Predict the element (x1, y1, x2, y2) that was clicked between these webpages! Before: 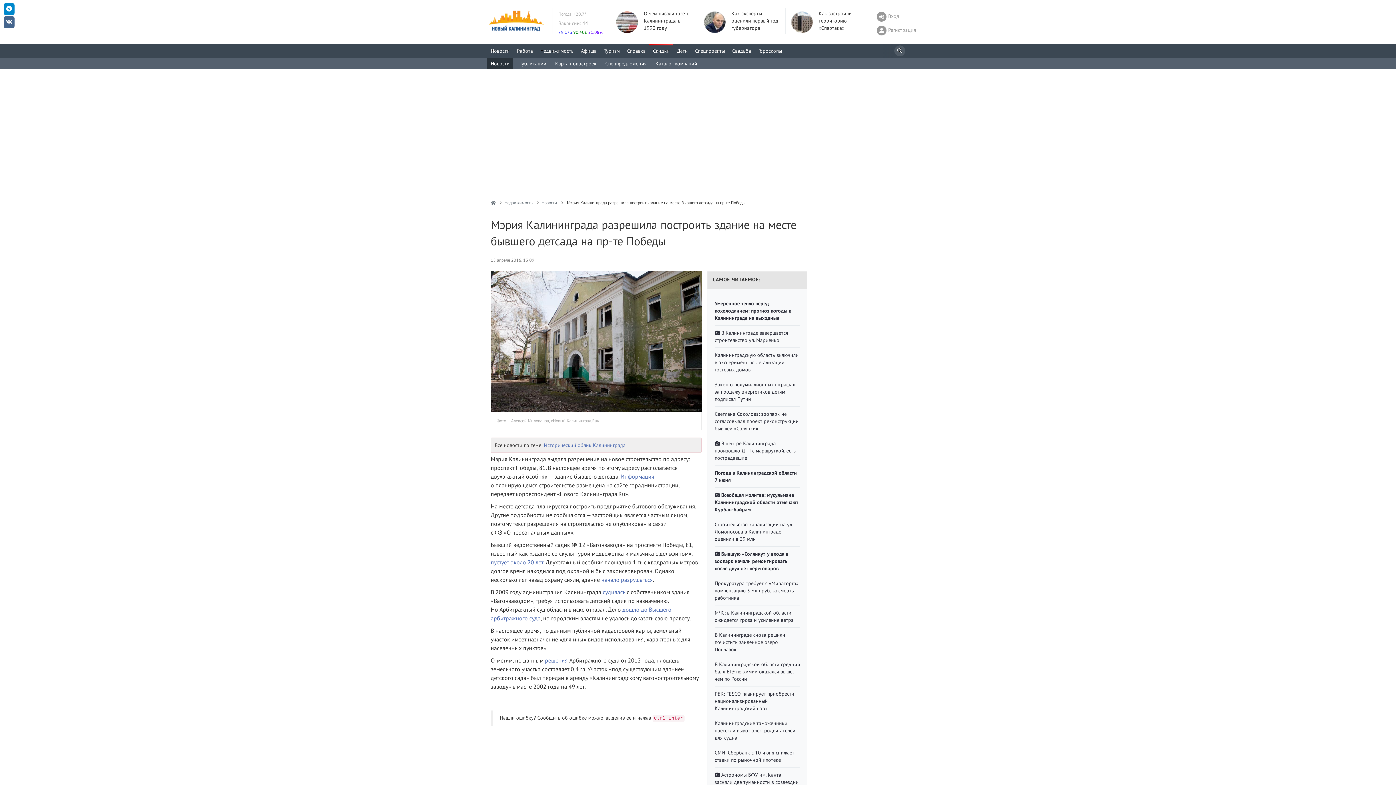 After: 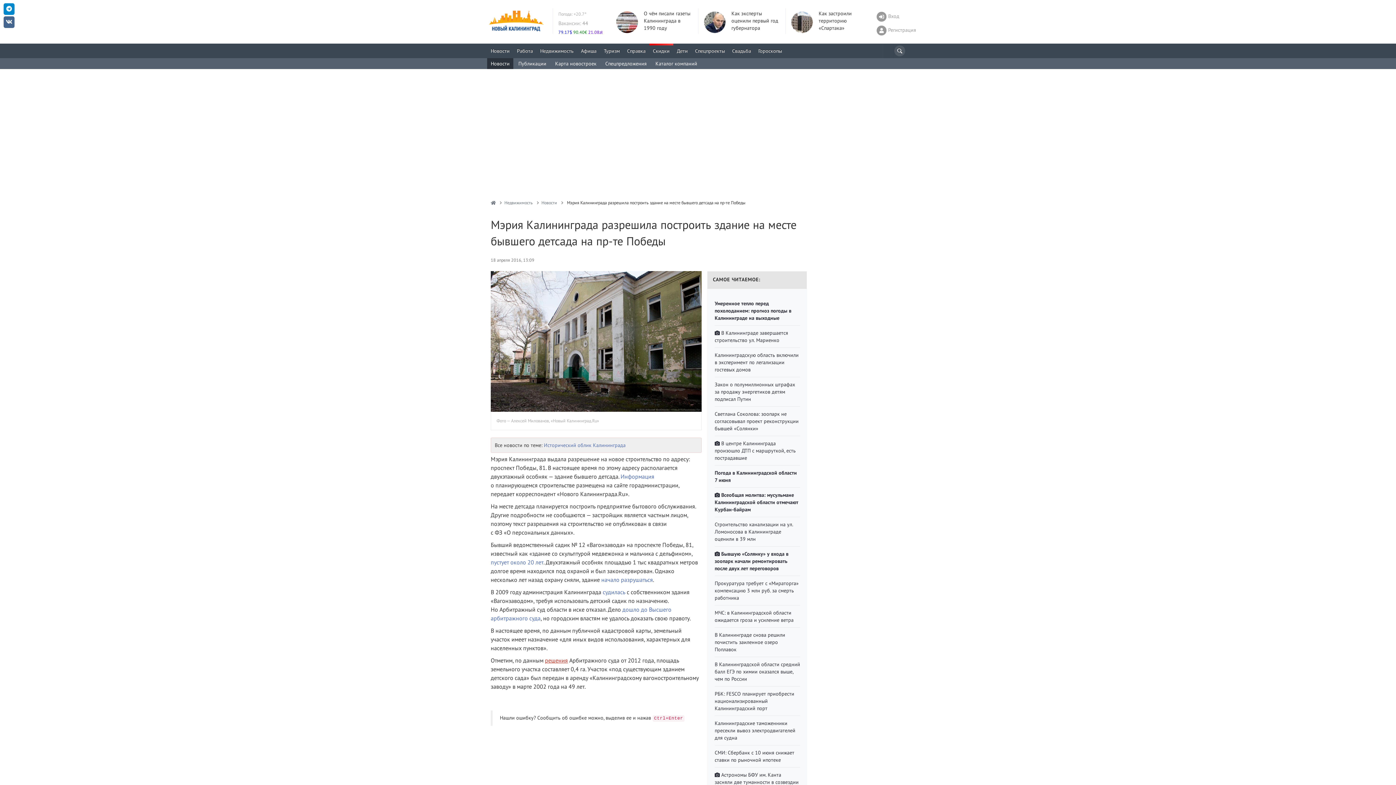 Action: label: решения bbox: (545, 656, 568, 664)